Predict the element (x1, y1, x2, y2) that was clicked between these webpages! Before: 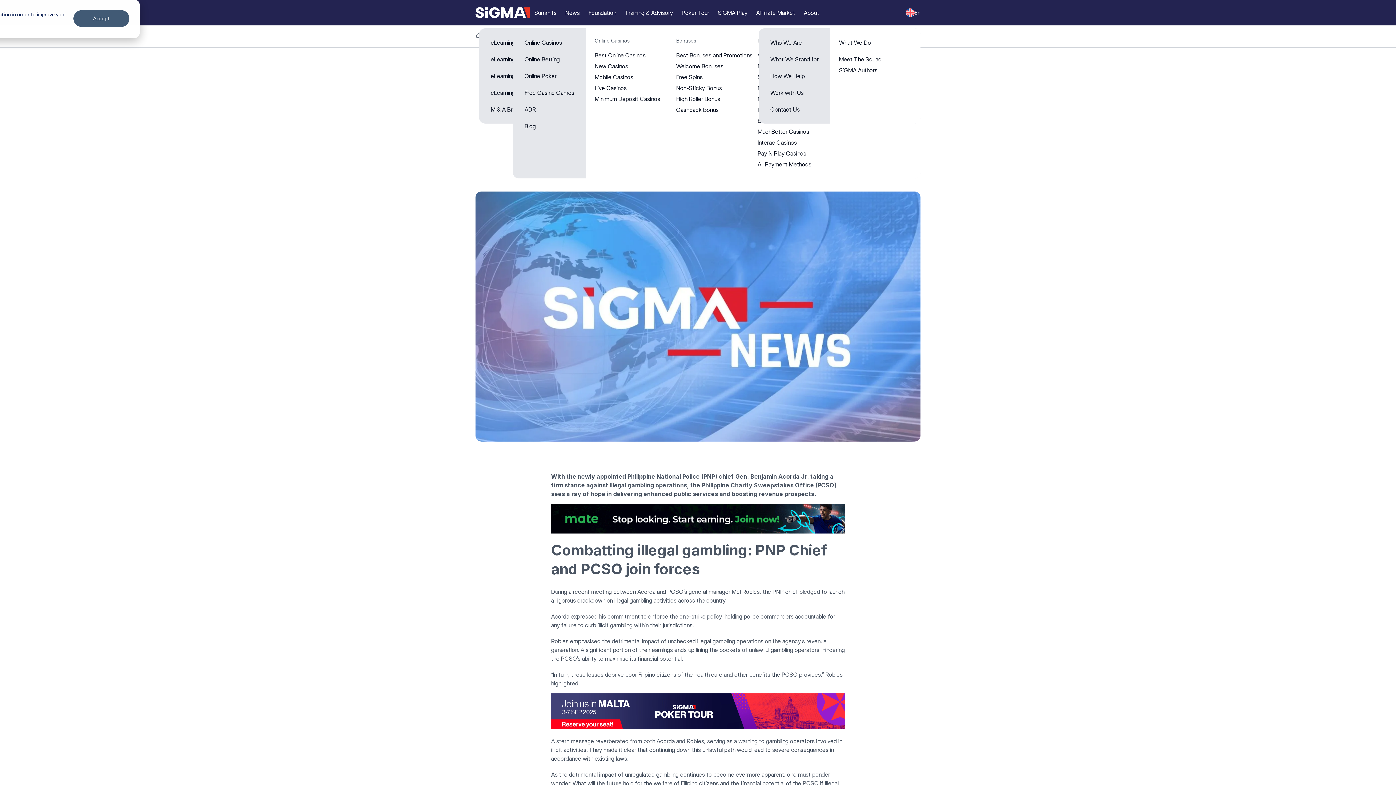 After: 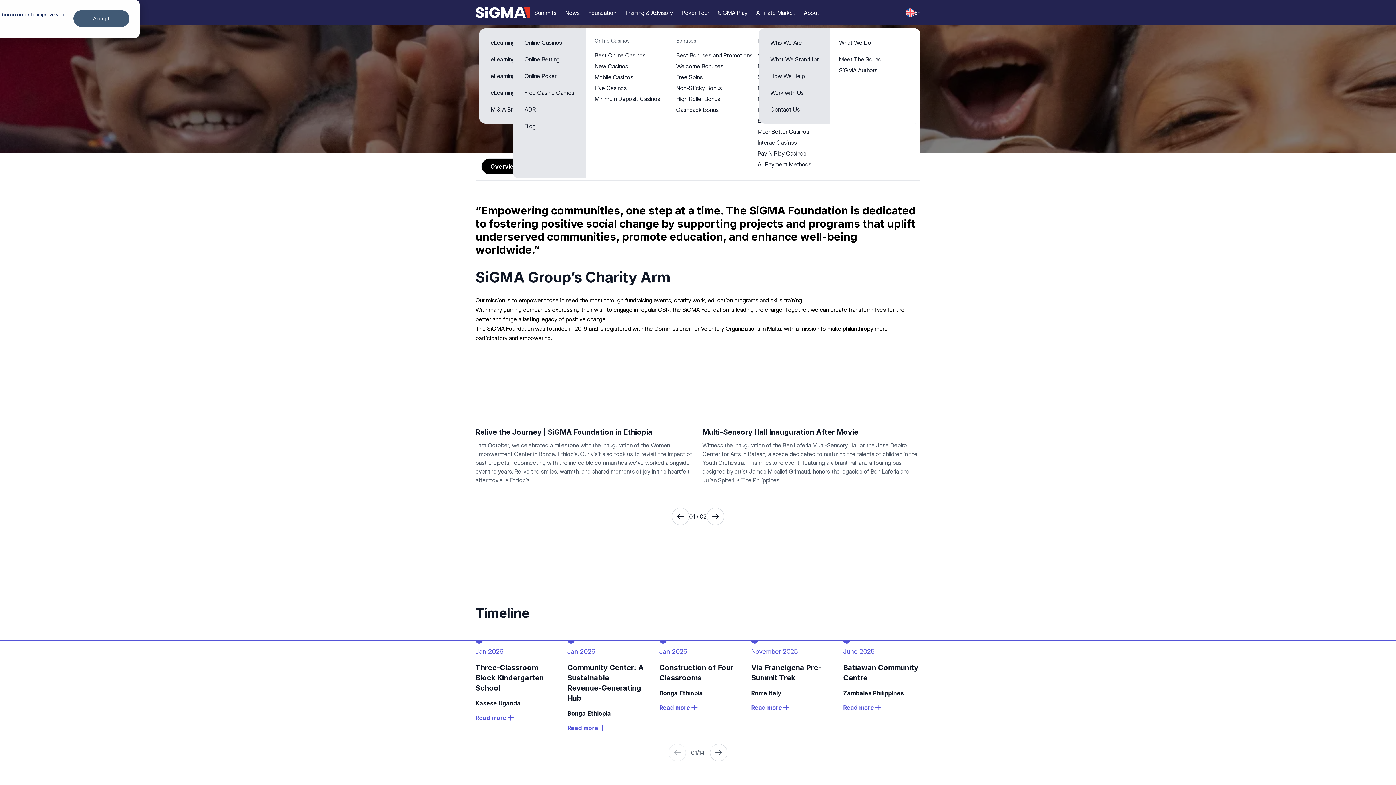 Action: bbox: (584, 0, 620, 25) label: Foundation